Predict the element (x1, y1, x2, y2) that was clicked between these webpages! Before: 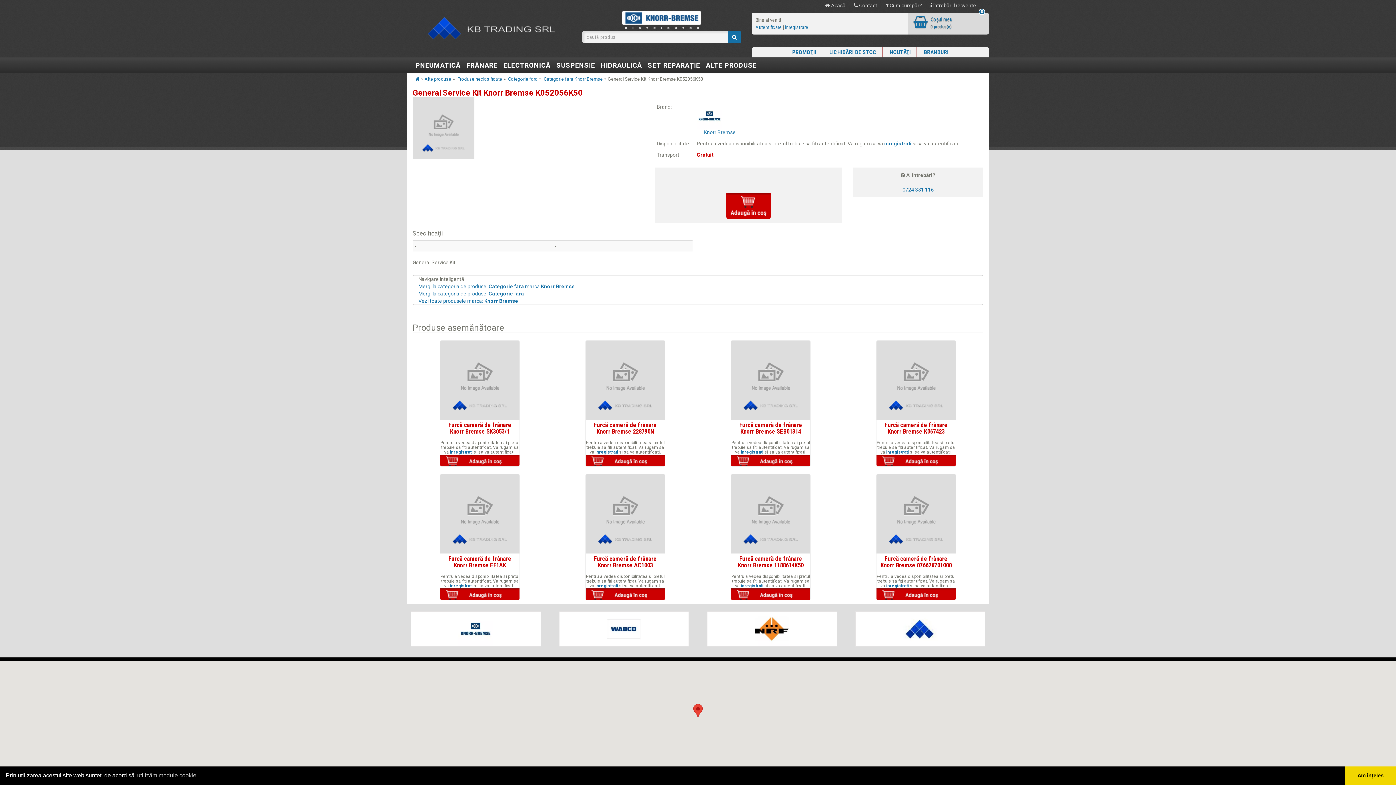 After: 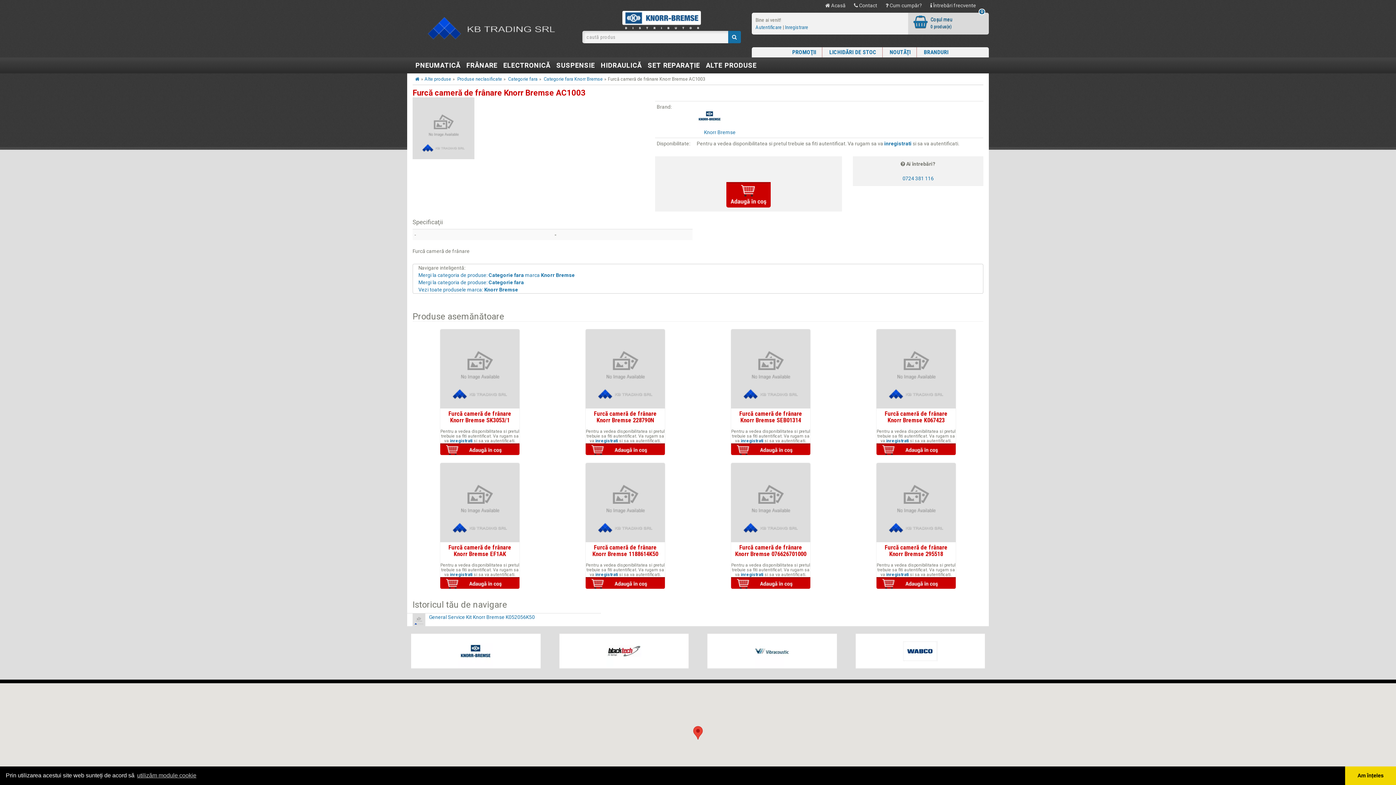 Action: bbox: (585, 554, 665, 576) label: Furcă cameră de frânare Knorr Bremse AC1003